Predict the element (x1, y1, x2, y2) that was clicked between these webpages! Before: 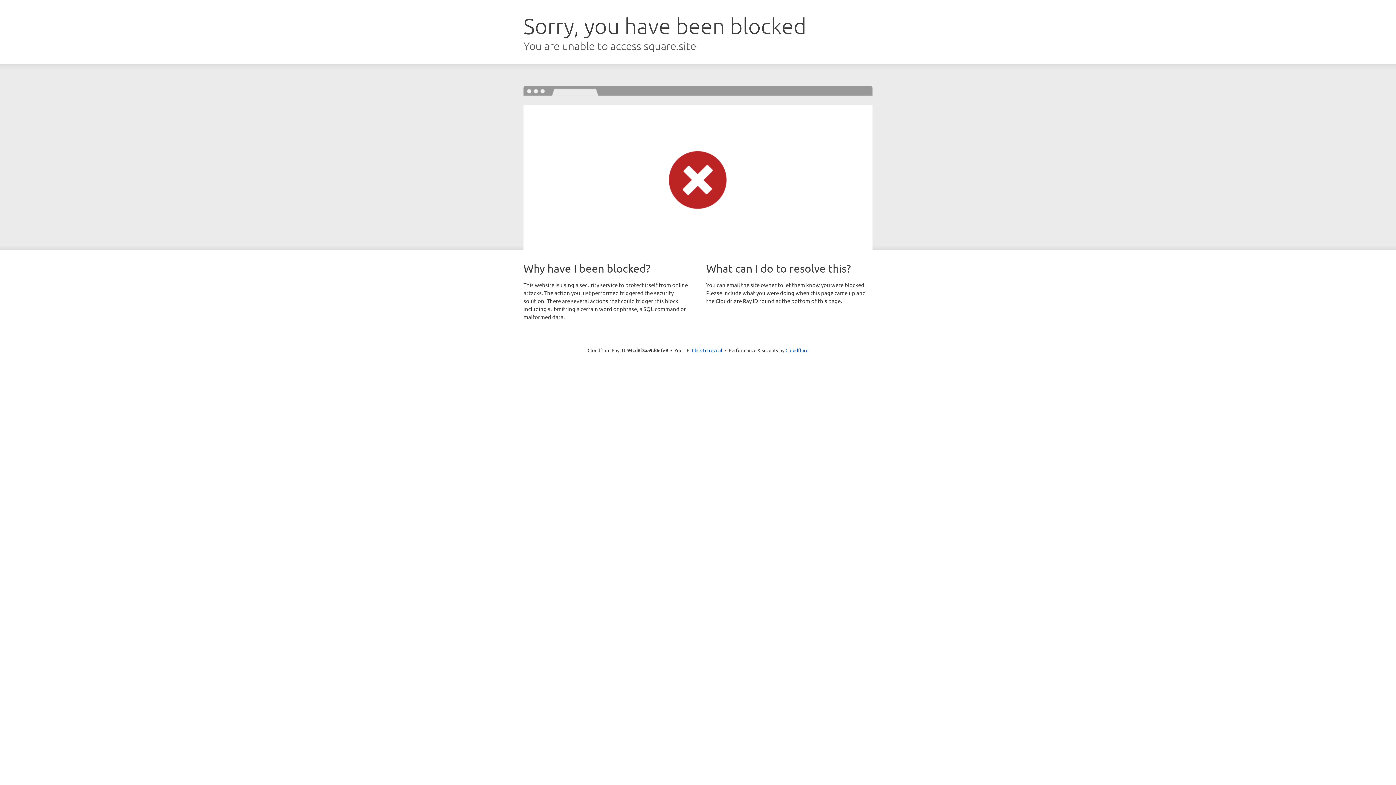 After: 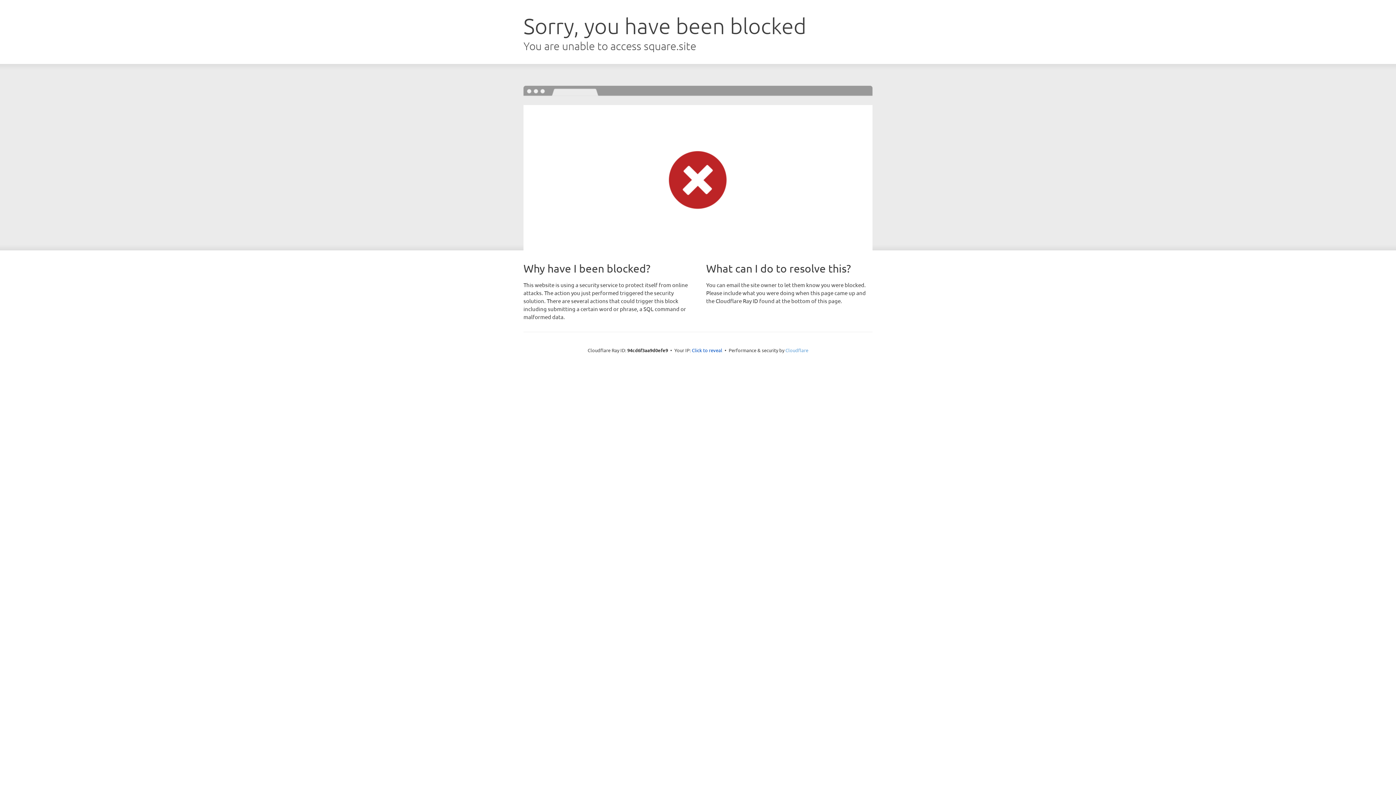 Action: label: Cloudflare bbox: (785, 347, 808, 353)